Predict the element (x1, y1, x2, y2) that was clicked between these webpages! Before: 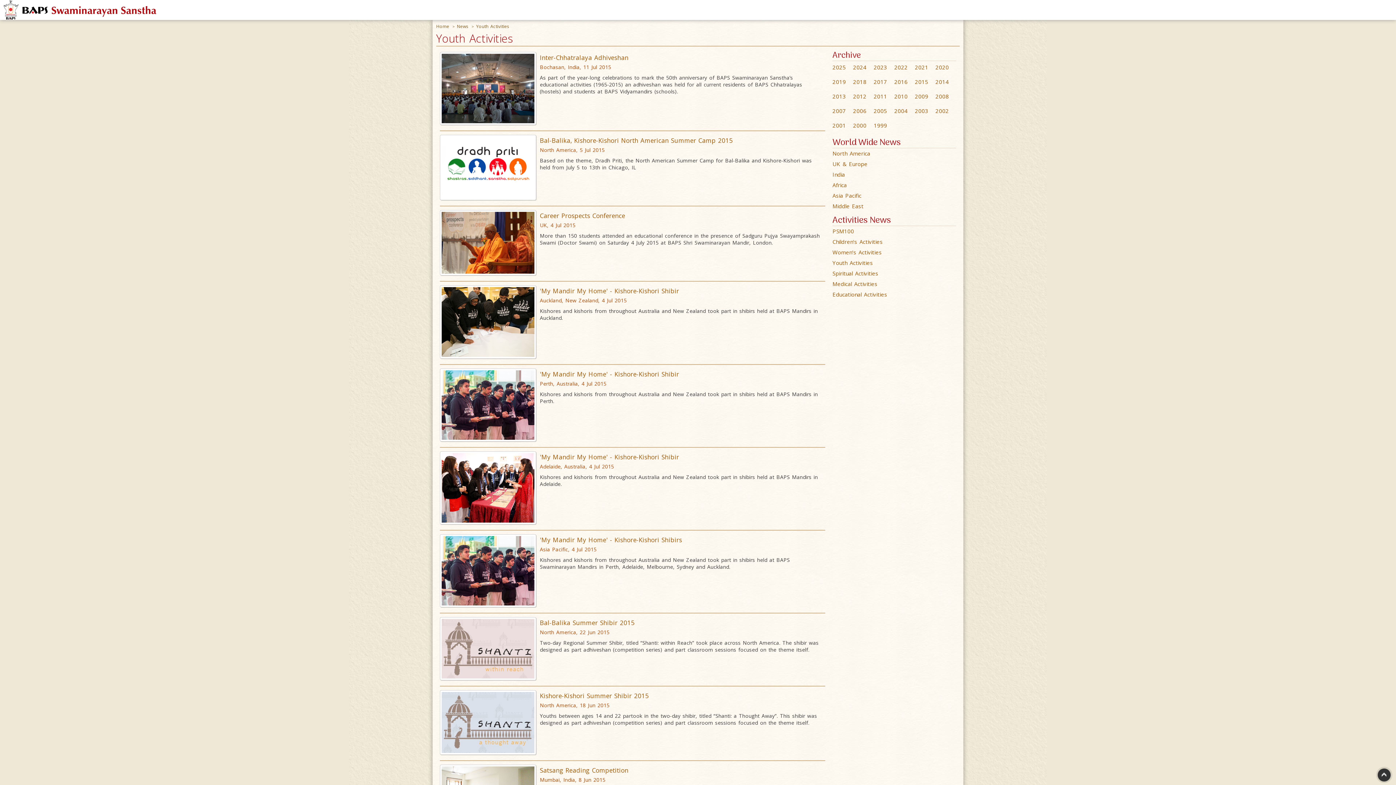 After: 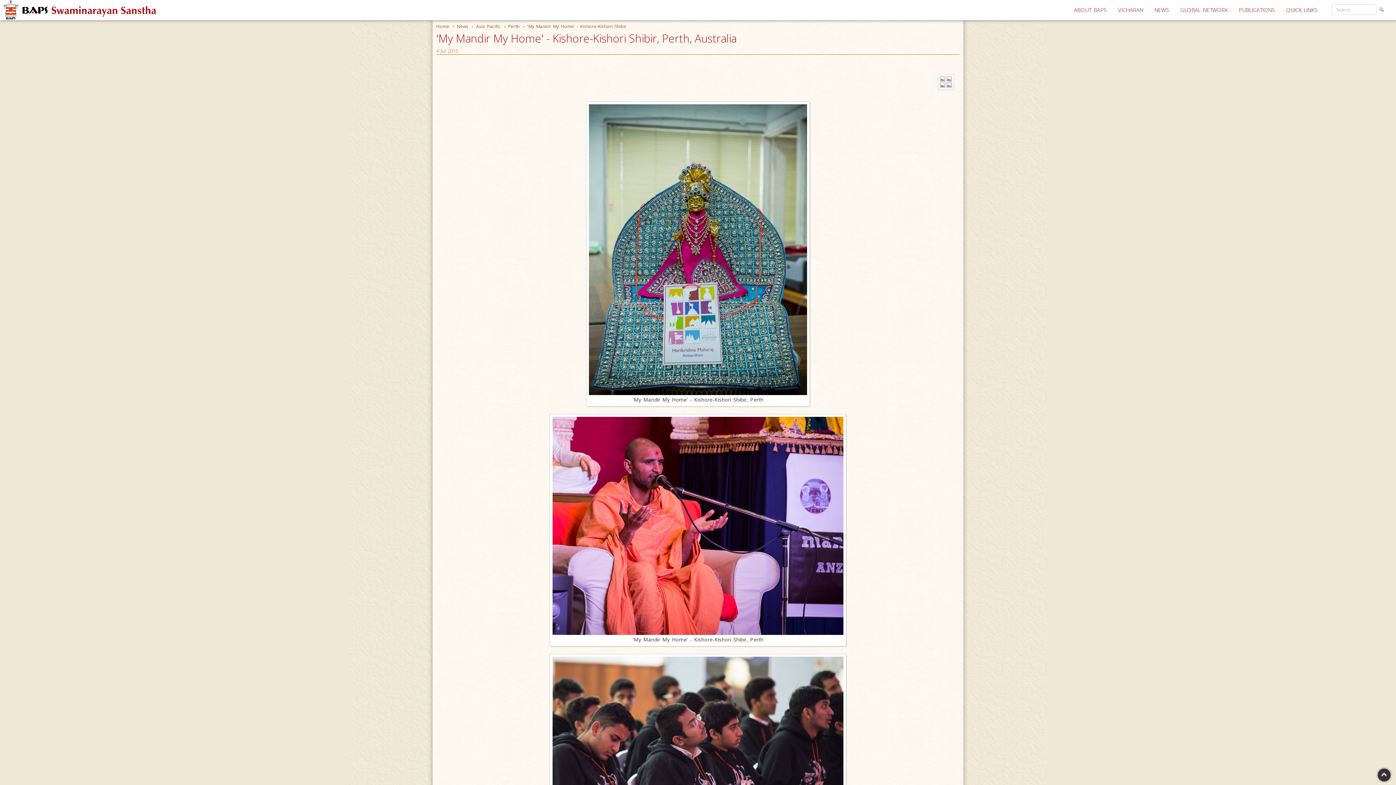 Action: label: 'My Mandir My Home' - Kishore-Kishori Shibir bbox: (540, 370, 679, 378)